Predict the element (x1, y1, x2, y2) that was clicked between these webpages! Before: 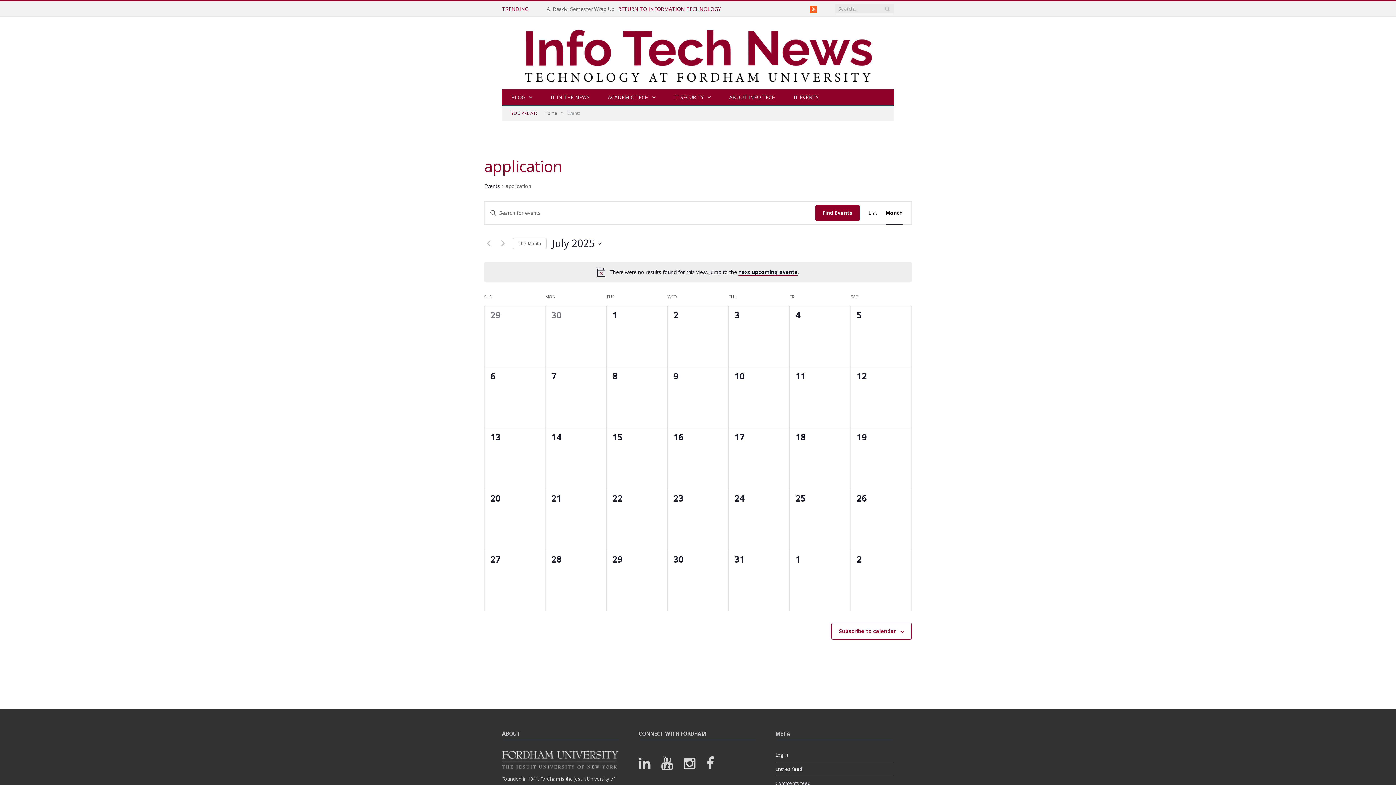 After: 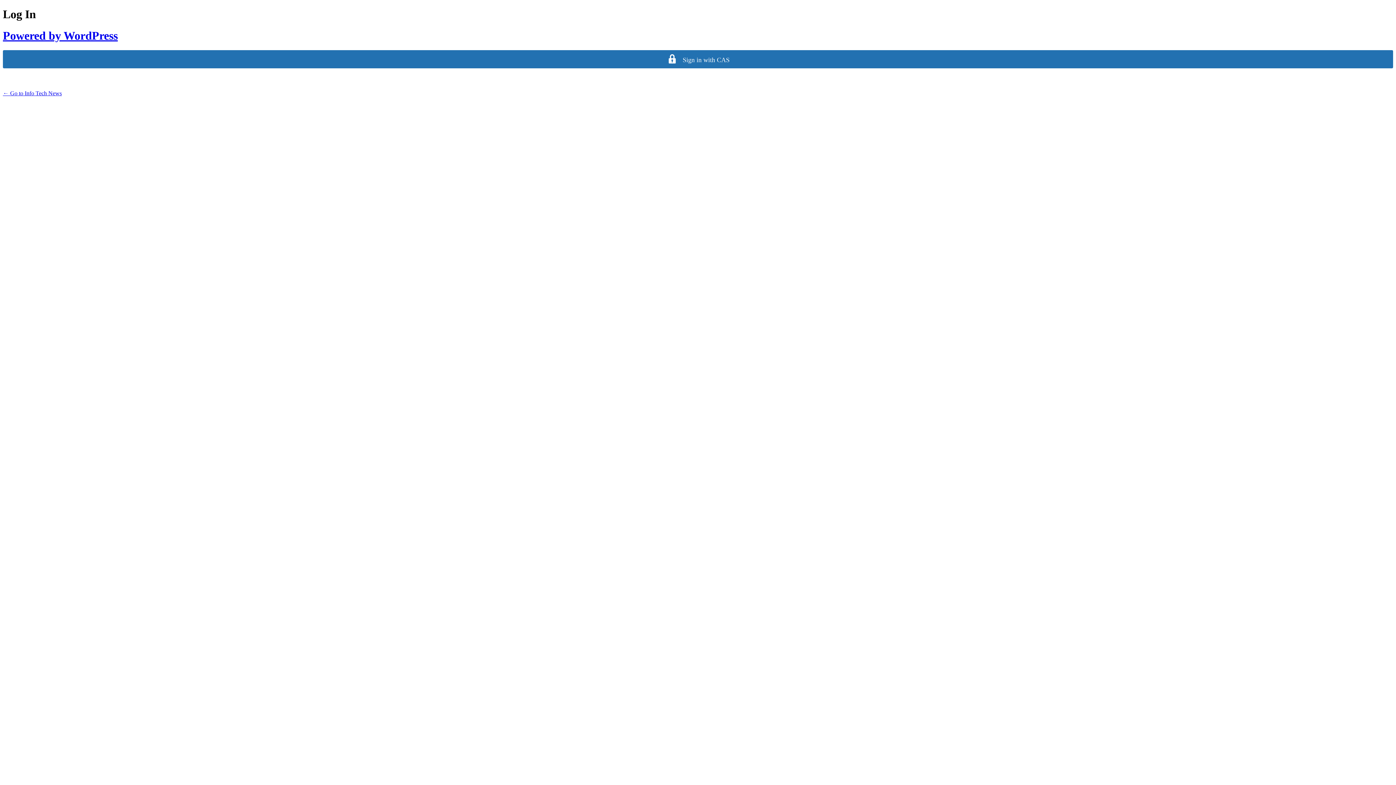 Action: label: Log in bbox: (775, 752, 788, 758)